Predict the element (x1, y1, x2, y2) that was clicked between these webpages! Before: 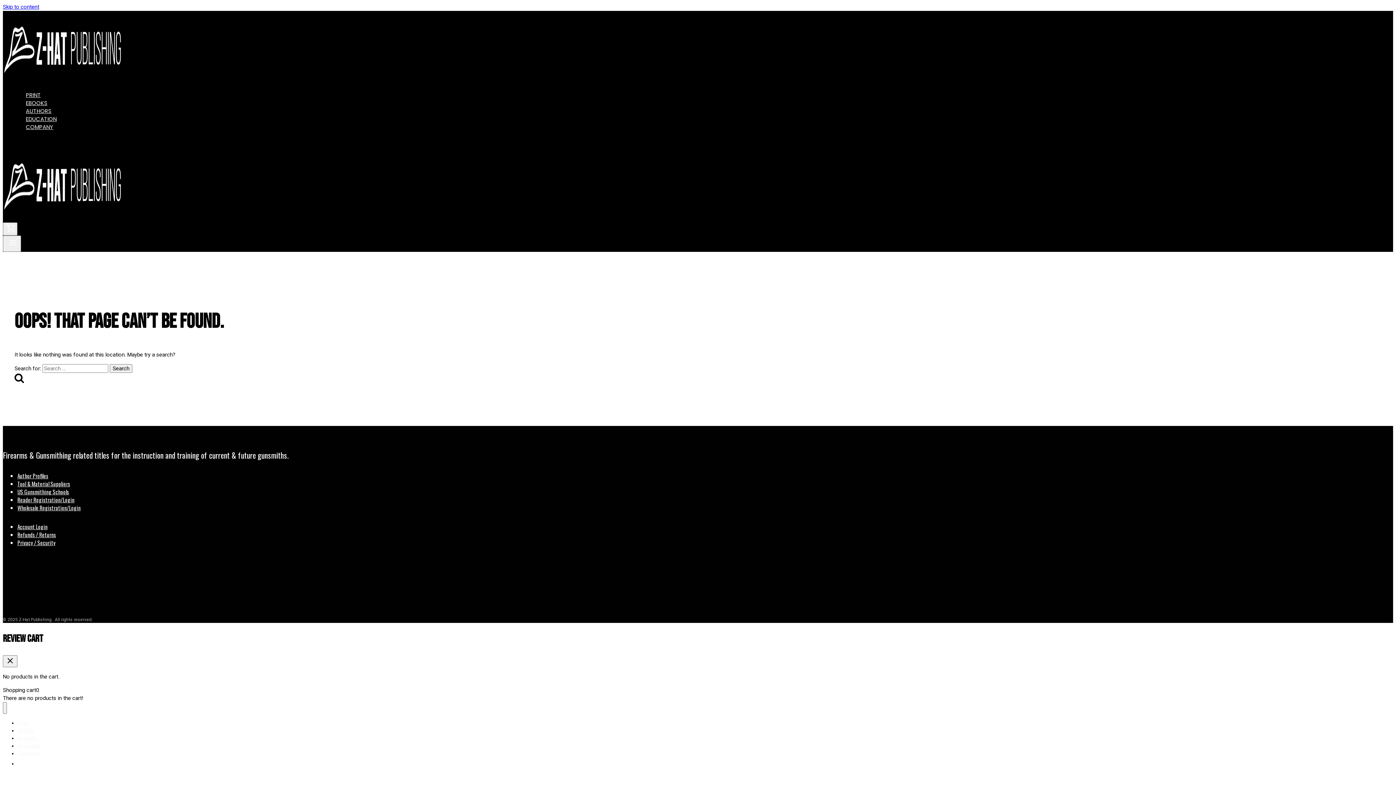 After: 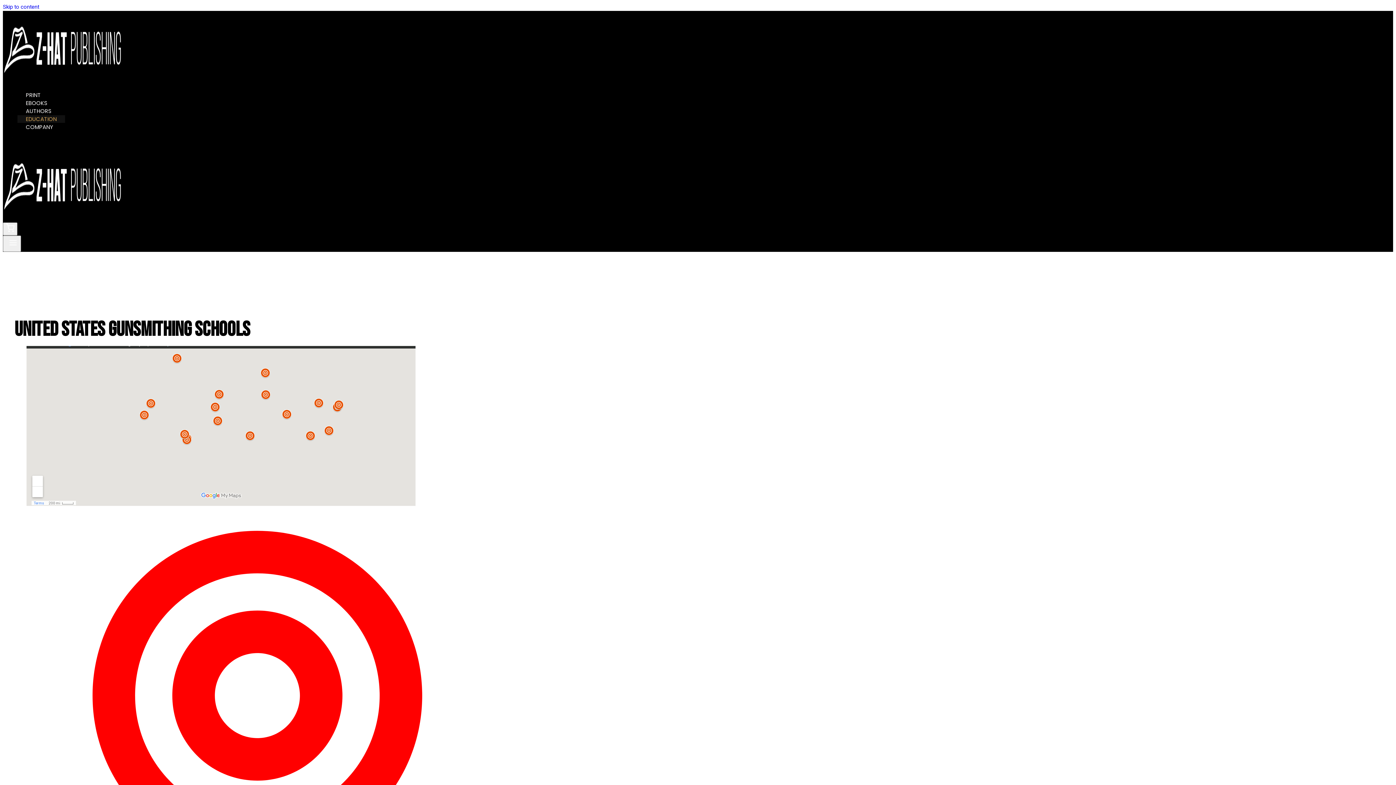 Action: label: EDUCATION bbox: (17, 115, 65, 122)